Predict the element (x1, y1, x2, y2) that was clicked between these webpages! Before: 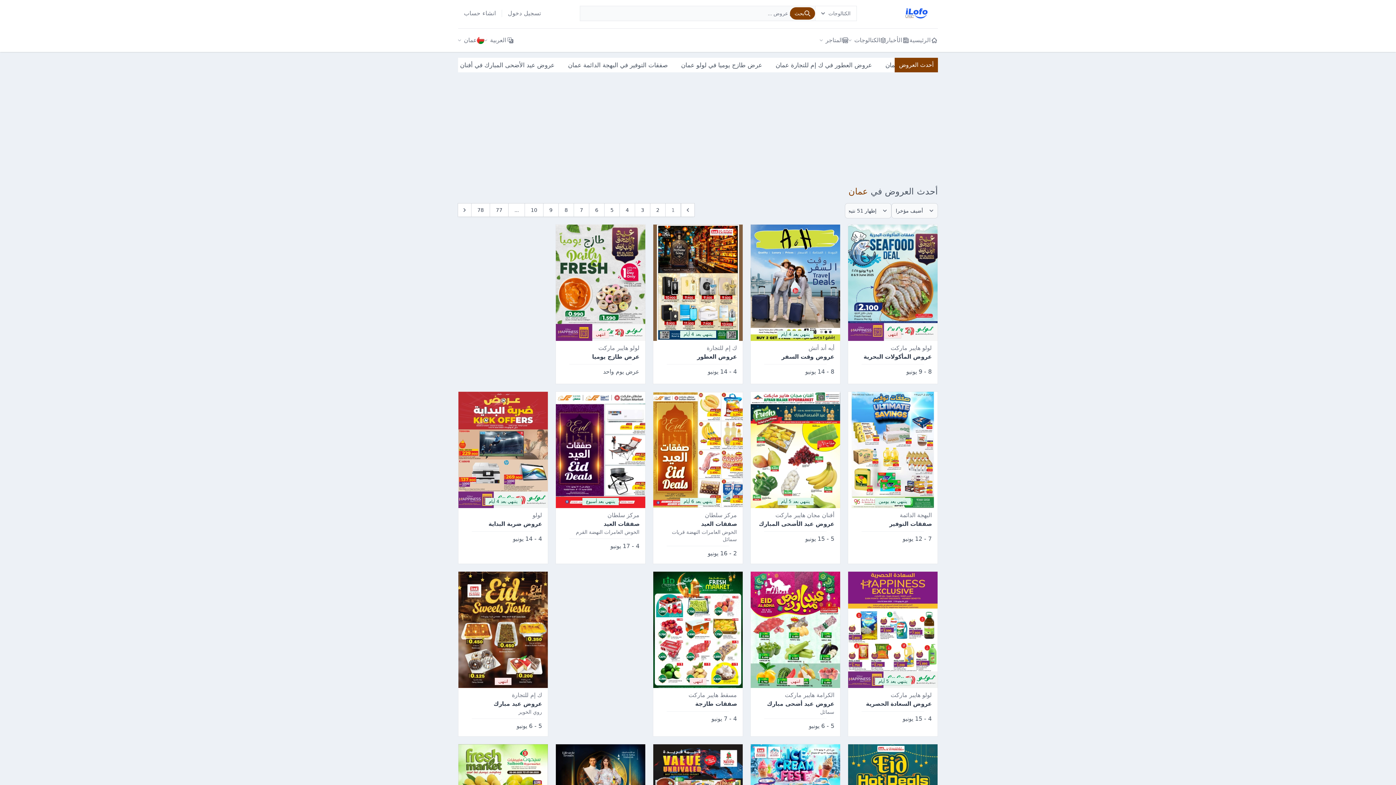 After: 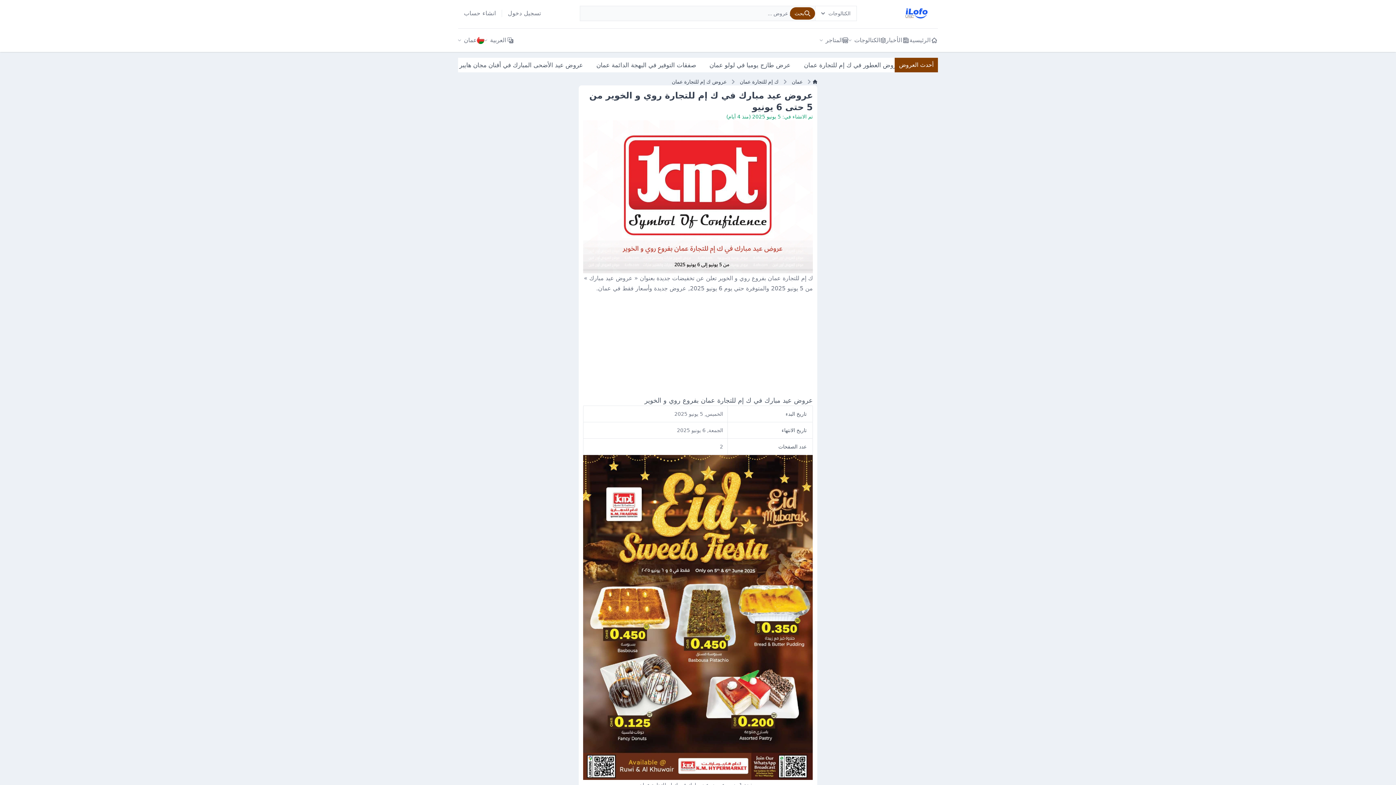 Action: bbox: (464, 700, 542, 708) label: عروض عيد مبارك